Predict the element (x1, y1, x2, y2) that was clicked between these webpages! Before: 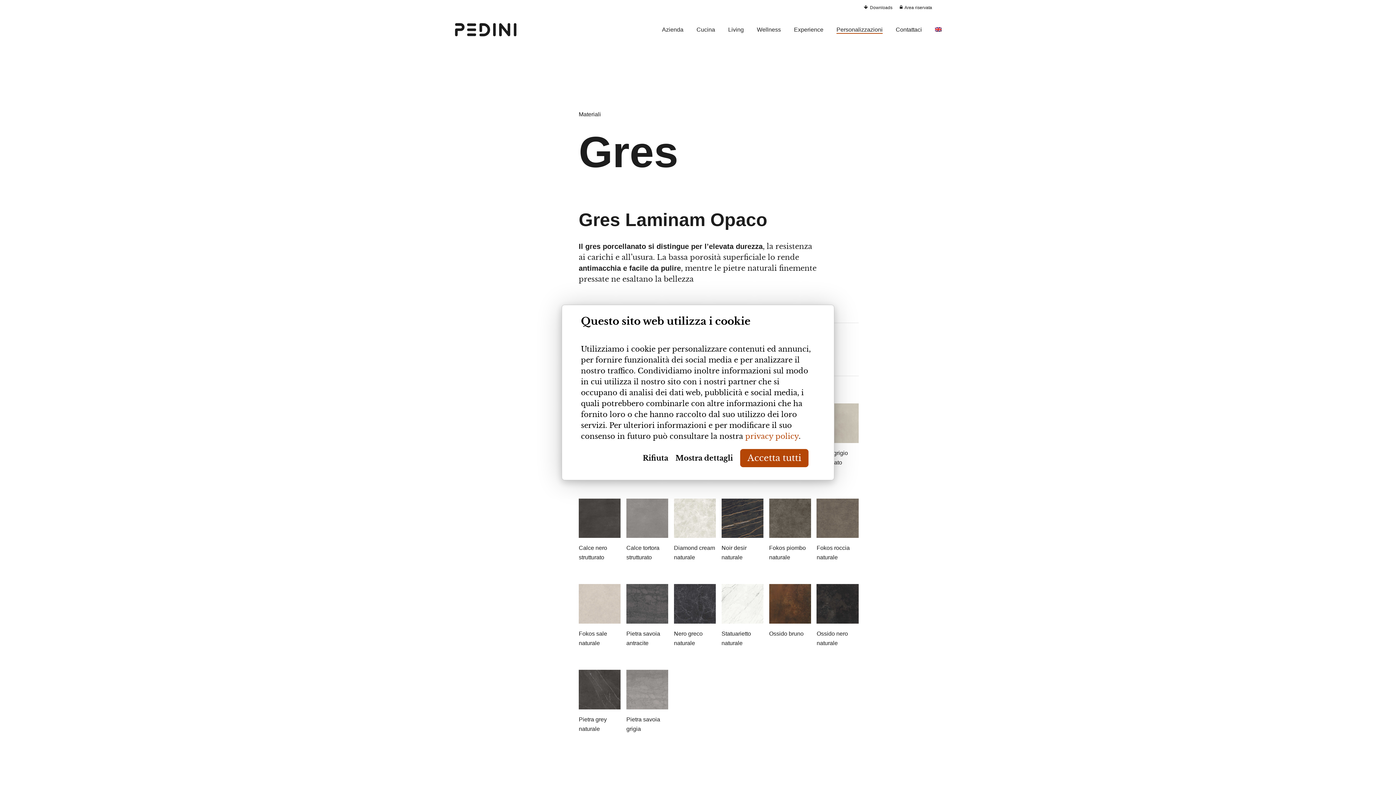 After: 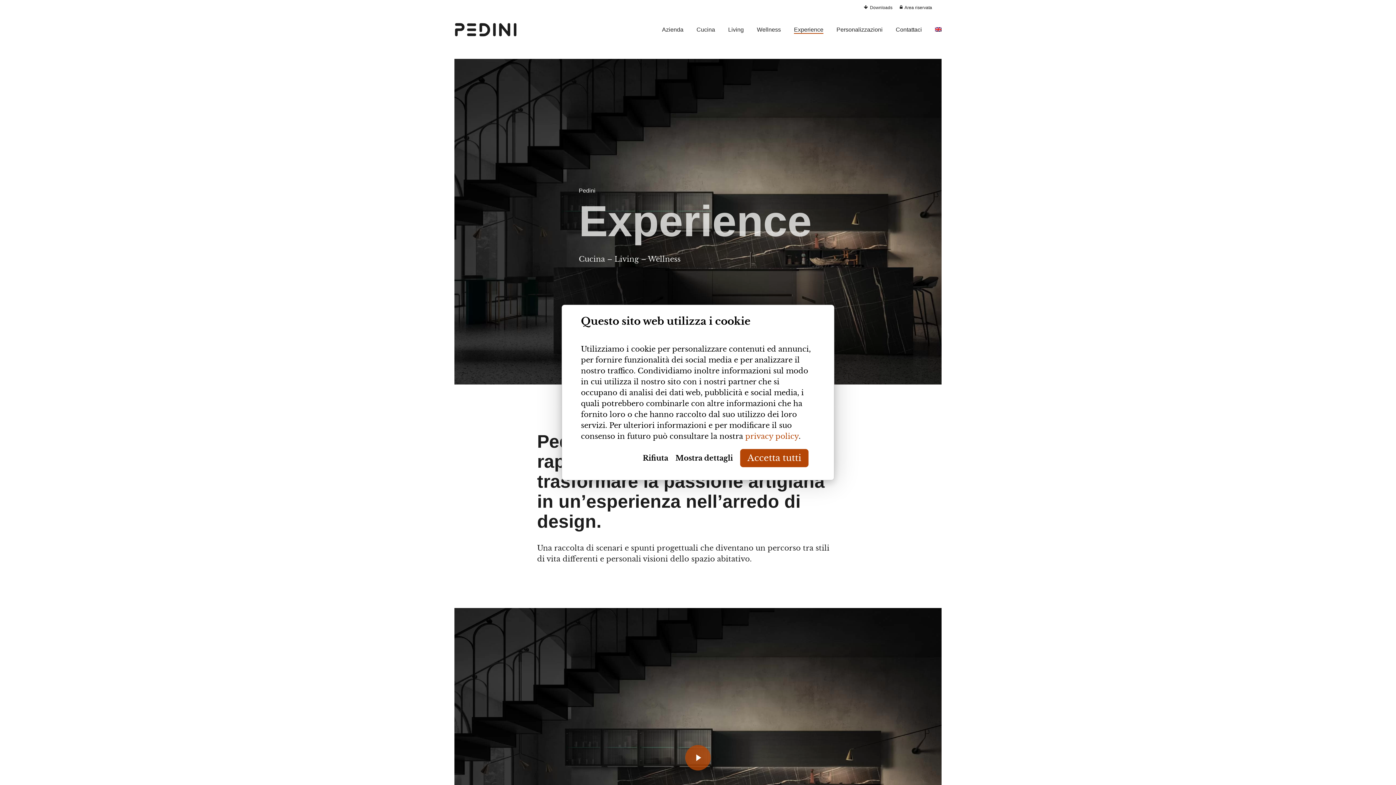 Action: bbox: (794, 25, 823, 34) label: Experience